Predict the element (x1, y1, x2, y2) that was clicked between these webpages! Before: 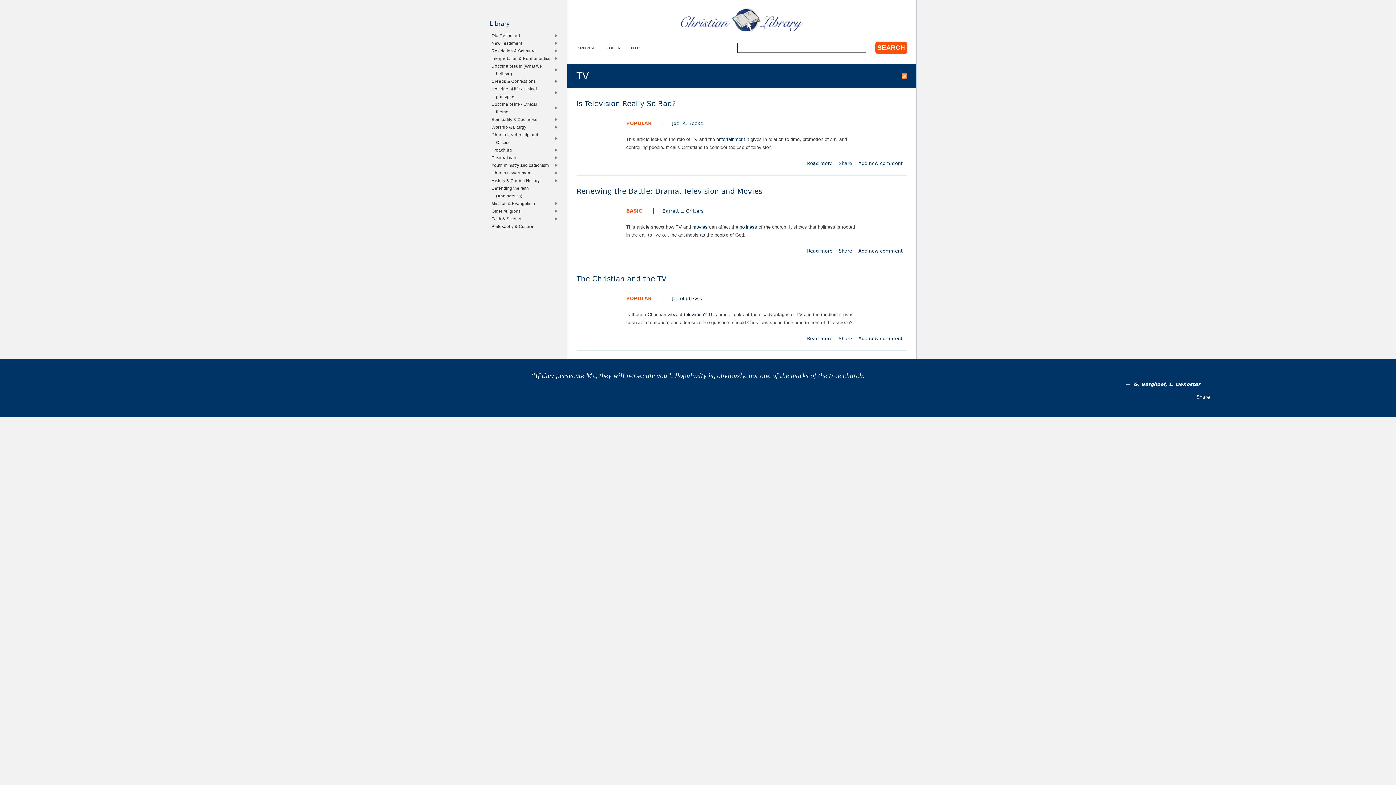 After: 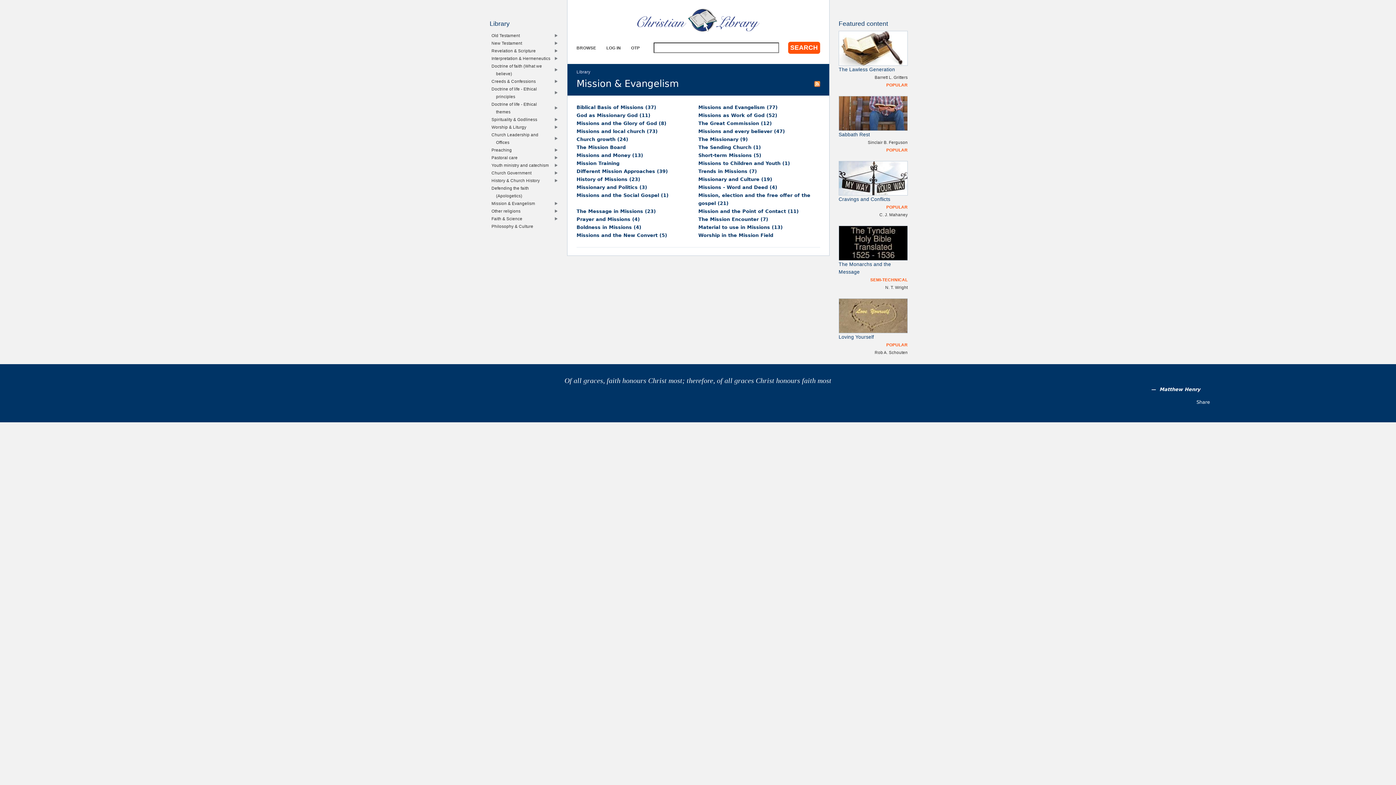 Action: label: Mission & Evangelism bbox: (494, 199, 553, 207)